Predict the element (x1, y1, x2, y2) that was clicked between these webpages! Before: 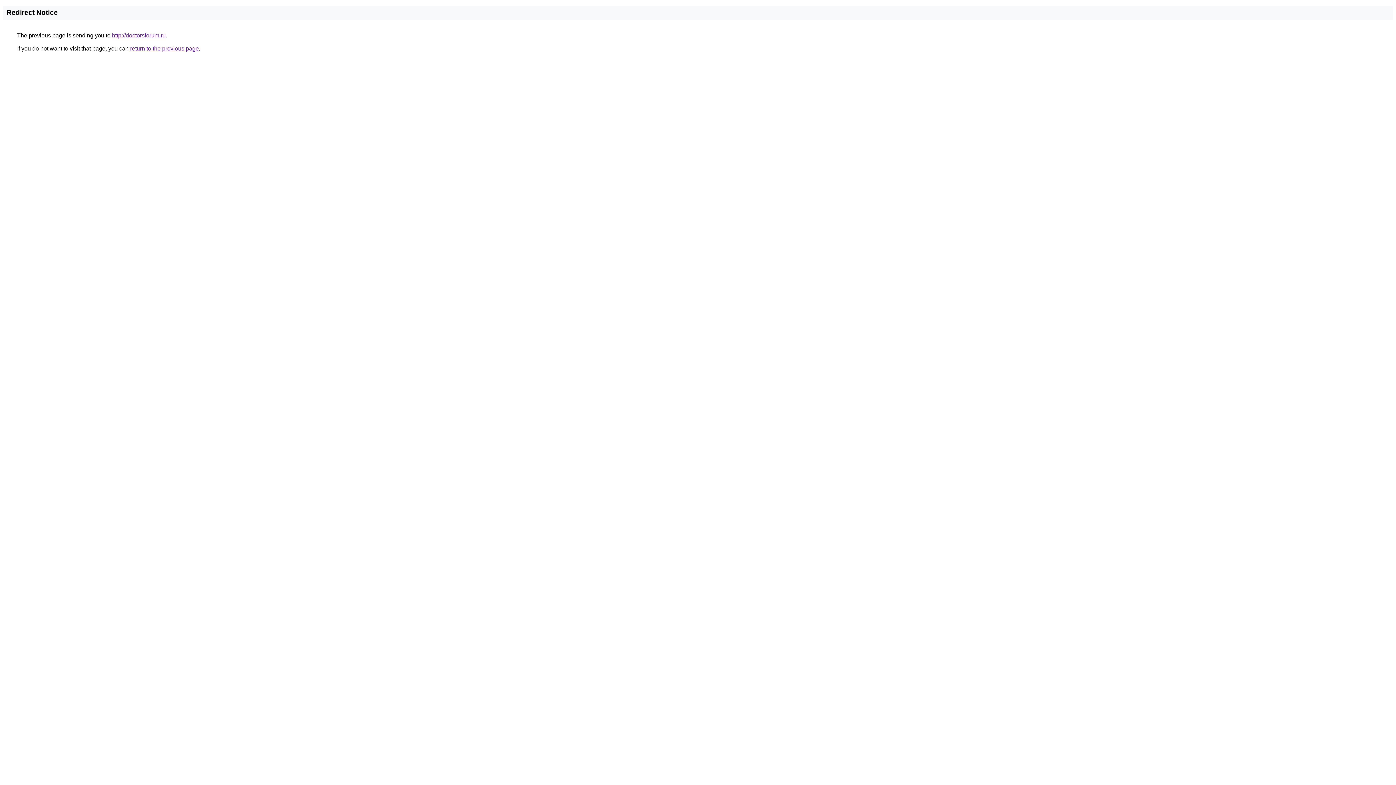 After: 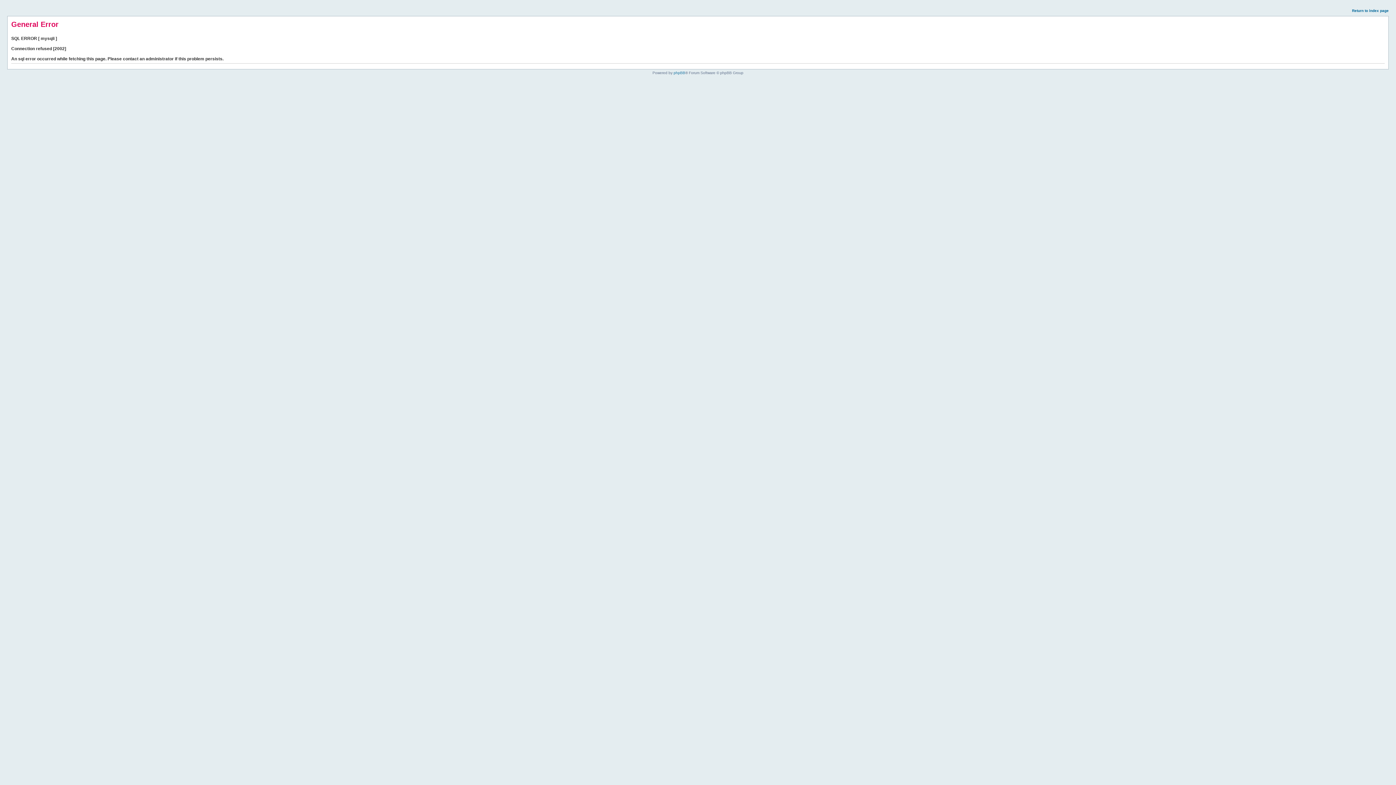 Action: bbox: (112, 32, 165, 38) label: http://doctorsforum.ru